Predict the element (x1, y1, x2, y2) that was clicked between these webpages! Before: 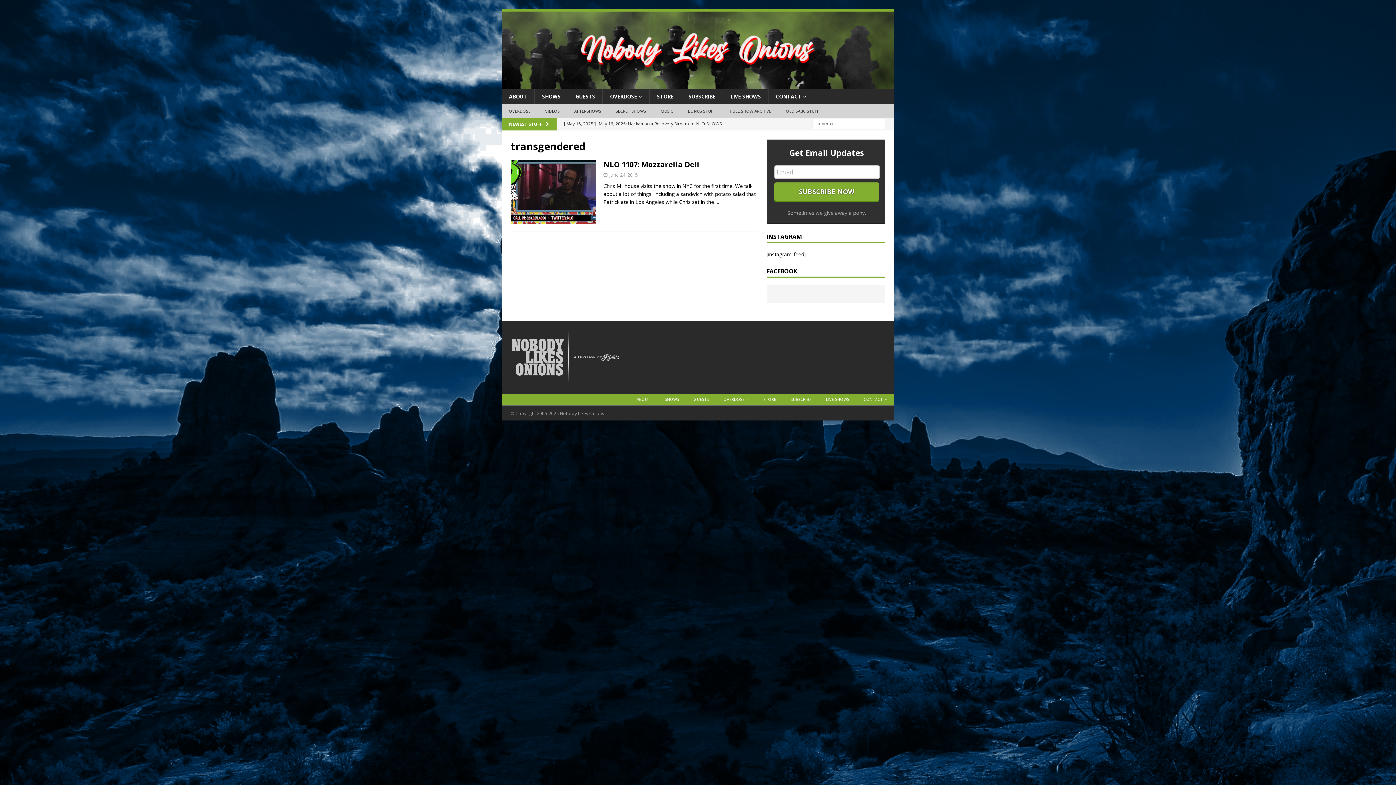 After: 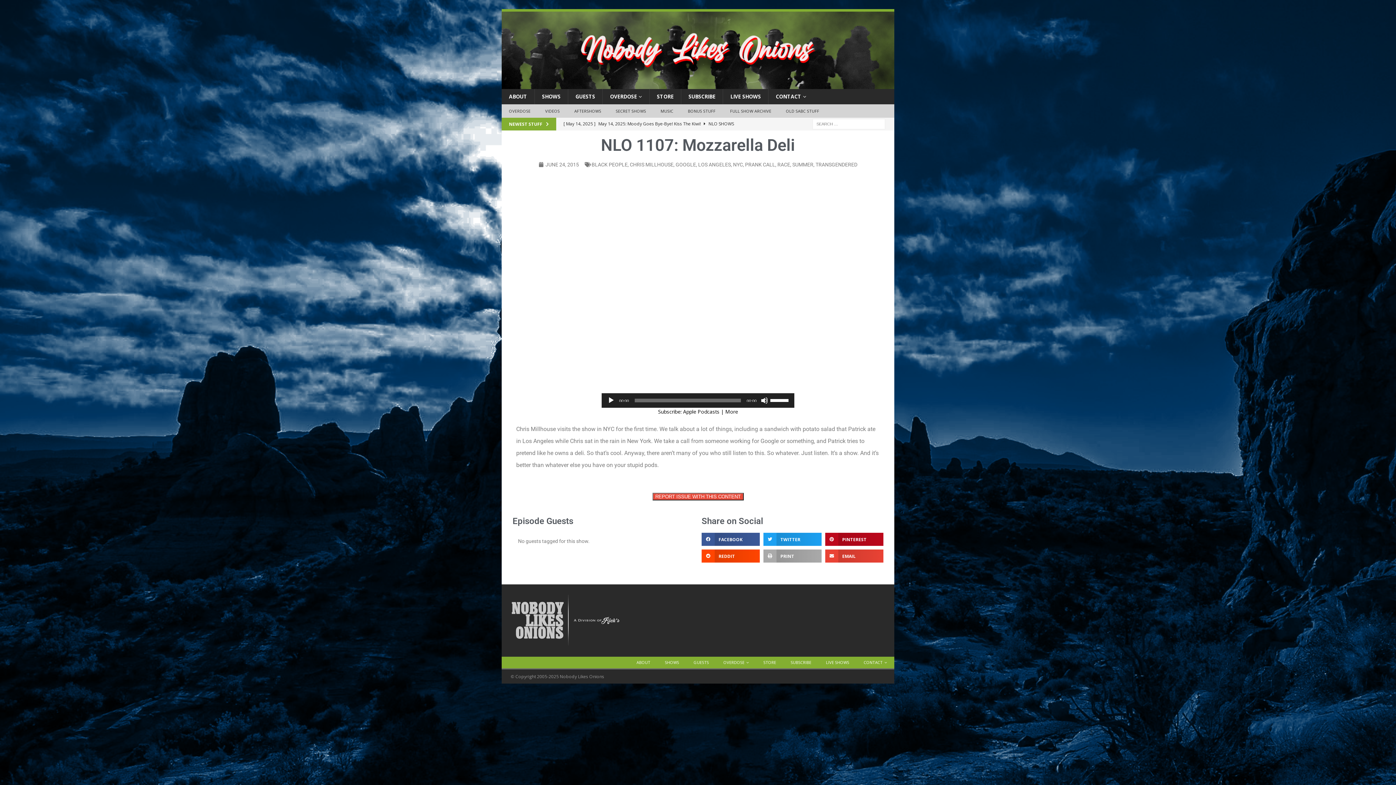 Action: label: NLO 1107: Mozzarella Deli bbox: (603, 159, 699, 169)